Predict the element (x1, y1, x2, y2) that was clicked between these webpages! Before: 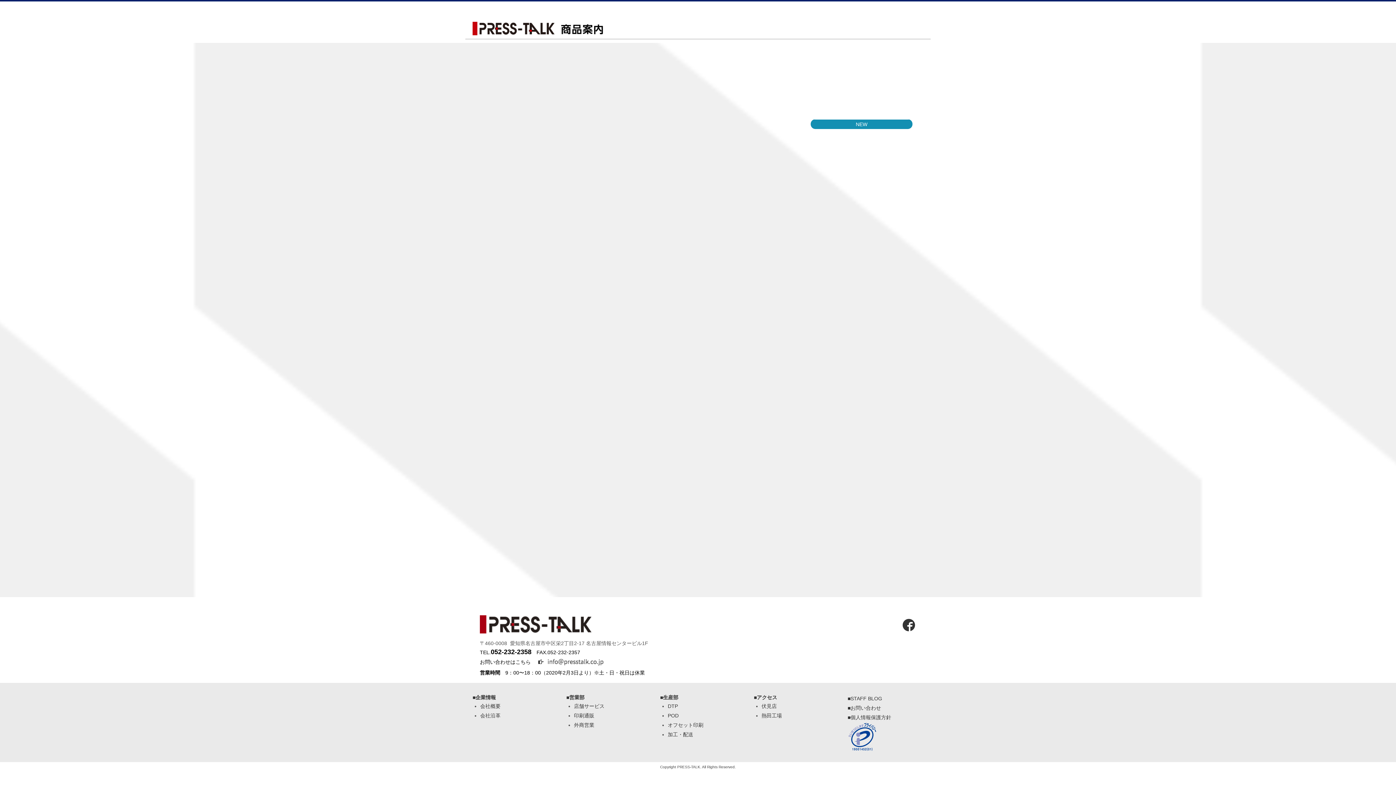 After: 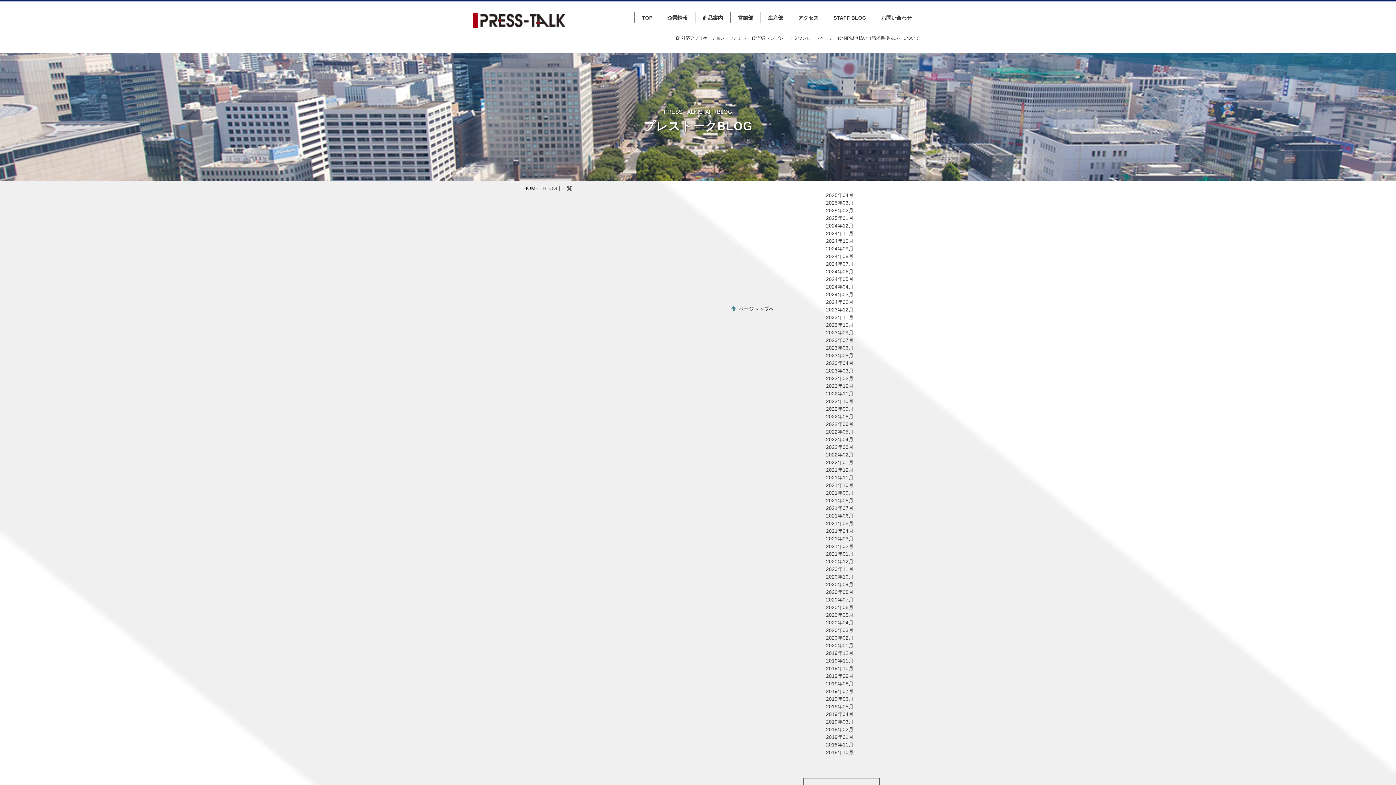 Action: bbox: (847, 696, 882, 701) label: ■STAFF BLOG